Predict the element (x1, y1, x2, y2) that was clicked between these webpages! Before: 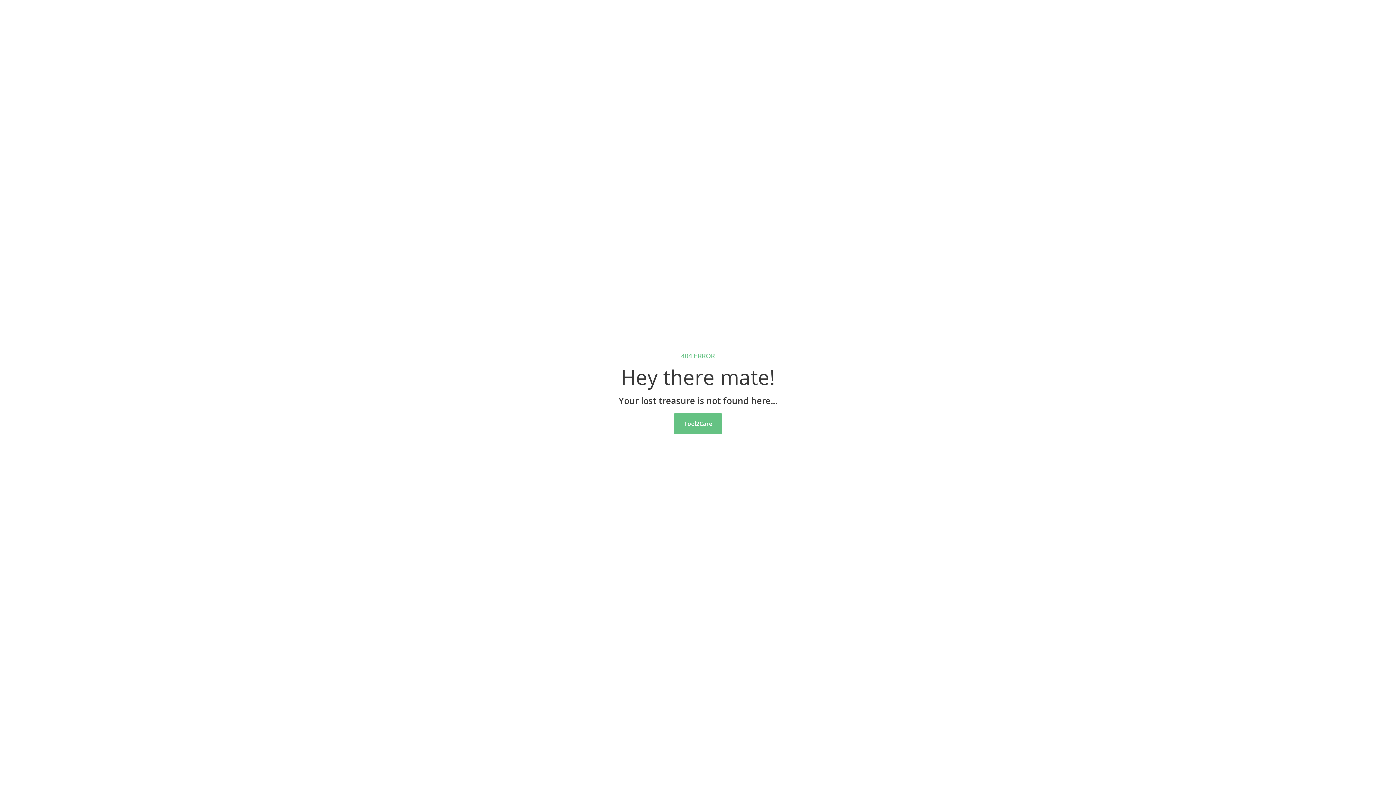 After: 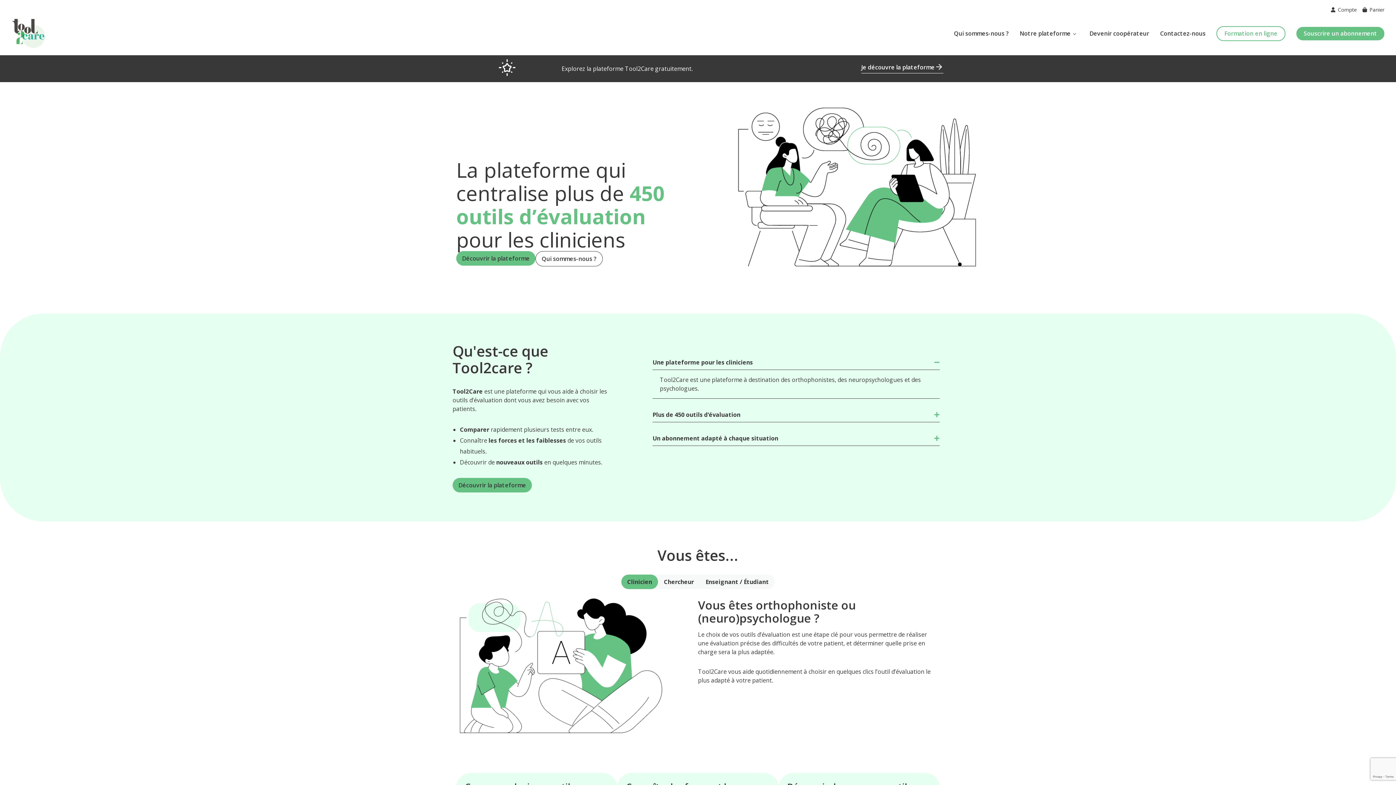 Action: label: Tool2Care bbox: (674, 413, 722, 434)